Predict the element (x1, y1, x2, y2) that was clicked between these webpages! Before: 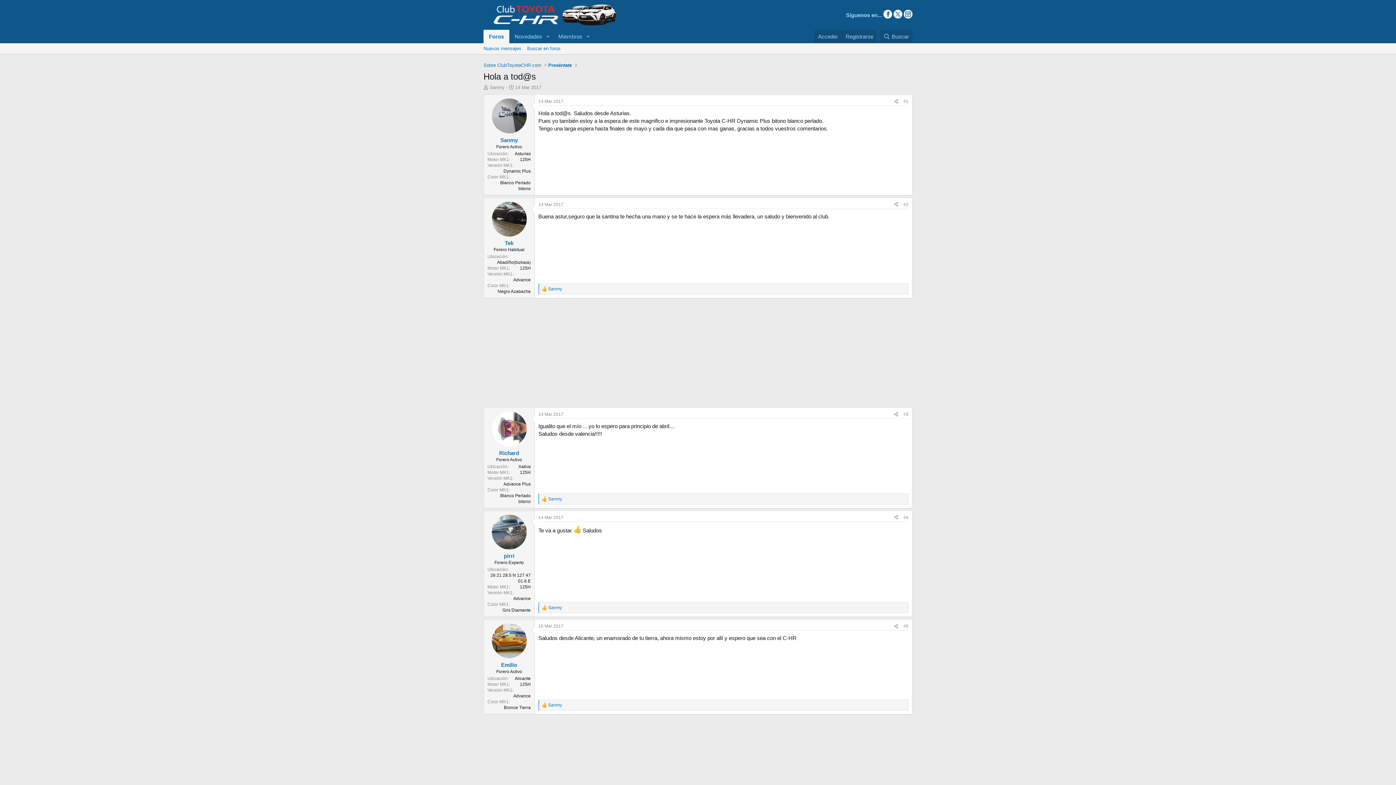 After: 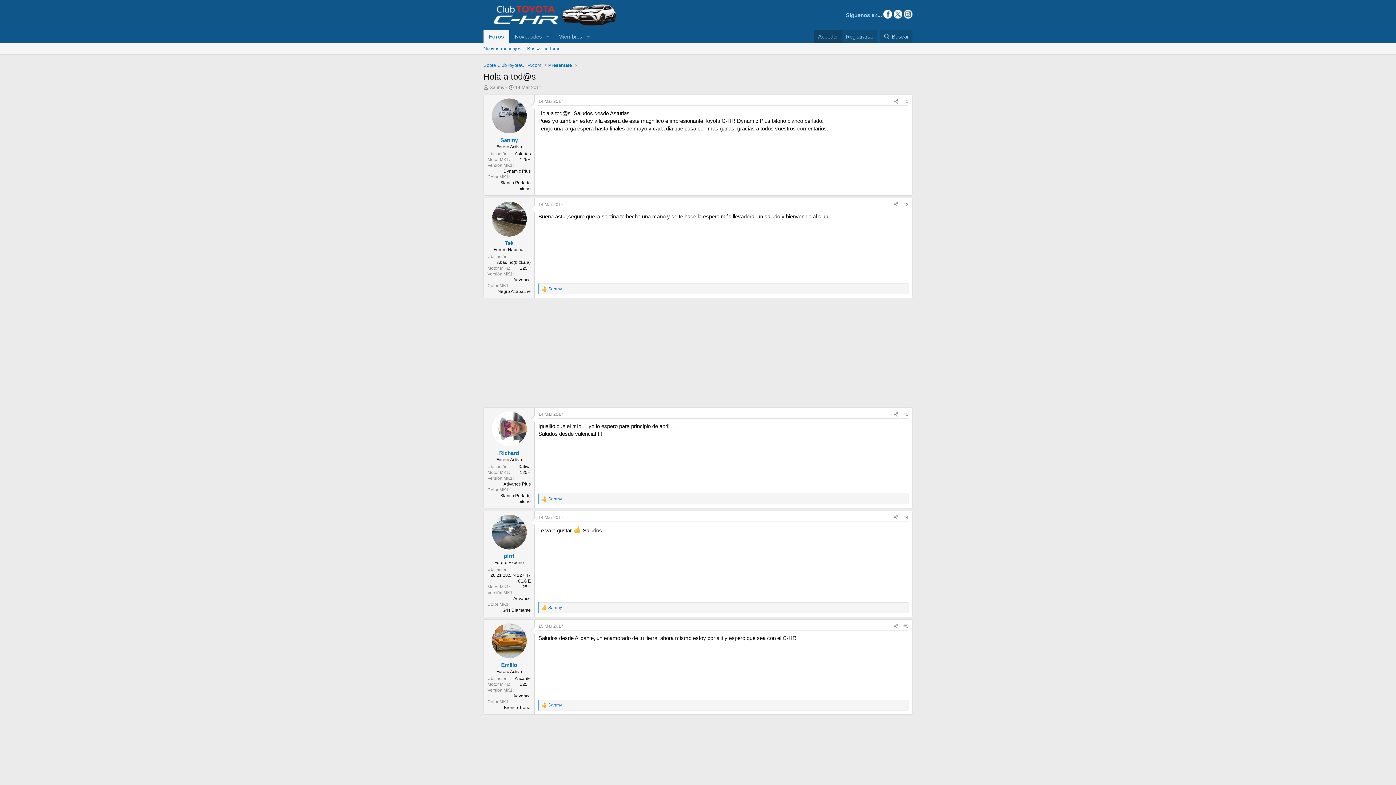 Action: label: Acceder bbox: (814, 29, 841, 43)